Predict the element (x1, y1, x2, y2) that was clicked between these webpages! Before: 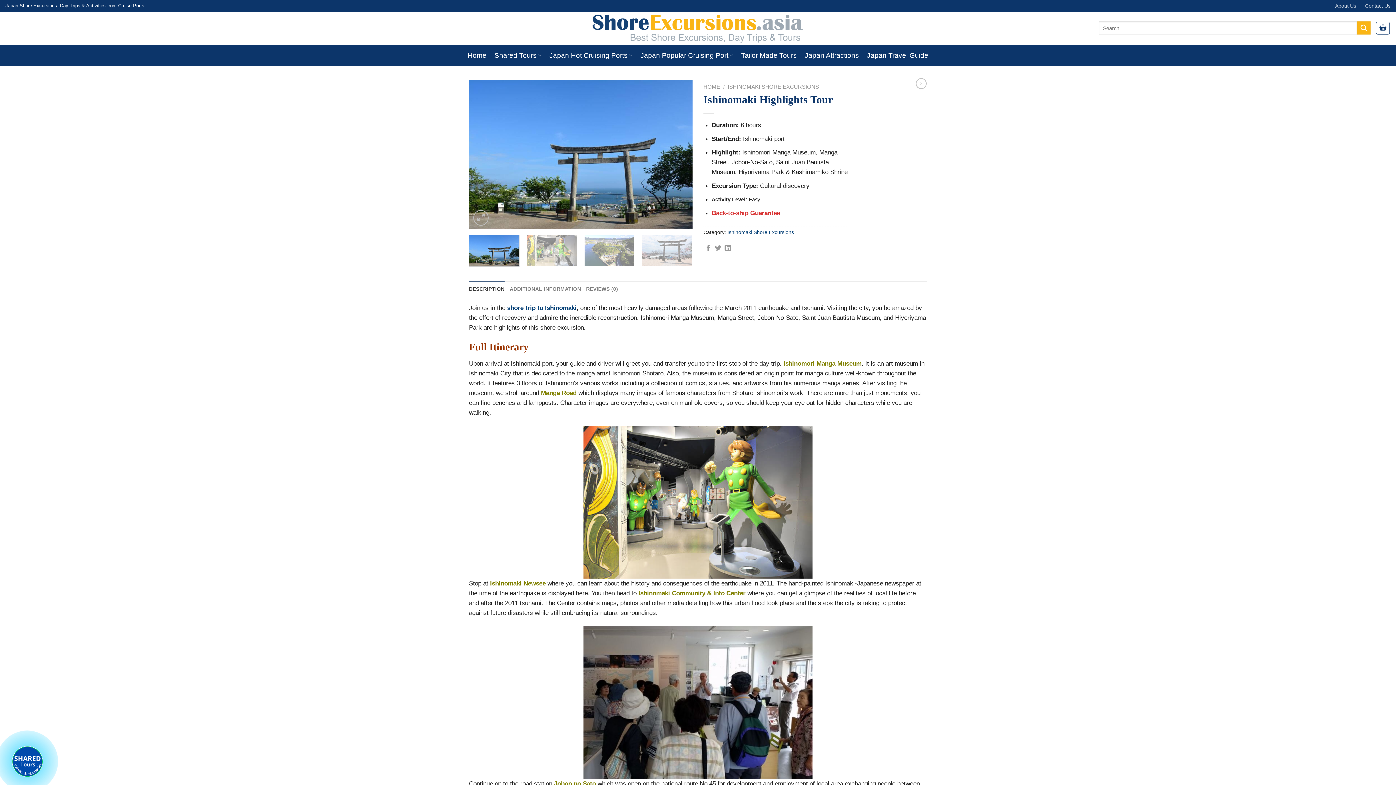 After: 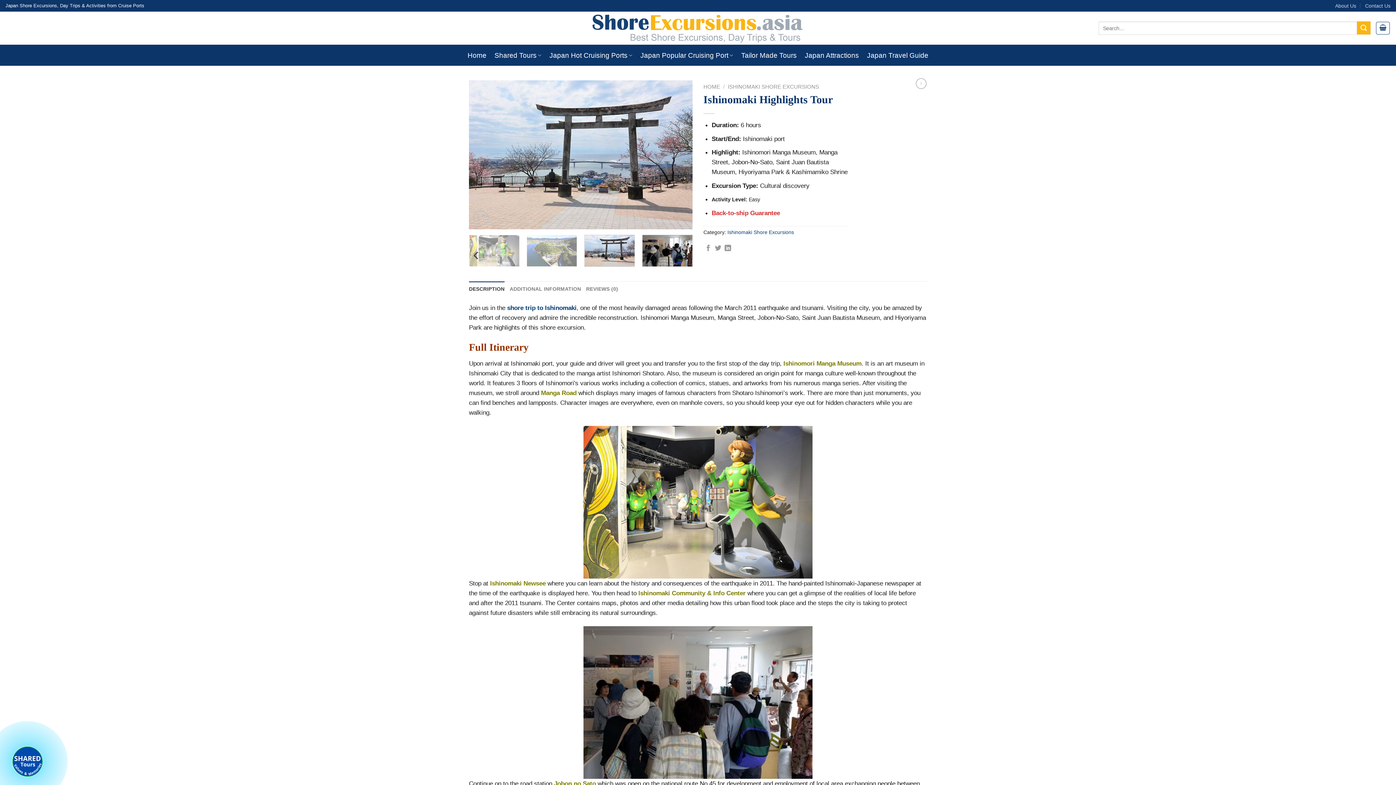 Action: bbox: (642, 234, 692, 266)